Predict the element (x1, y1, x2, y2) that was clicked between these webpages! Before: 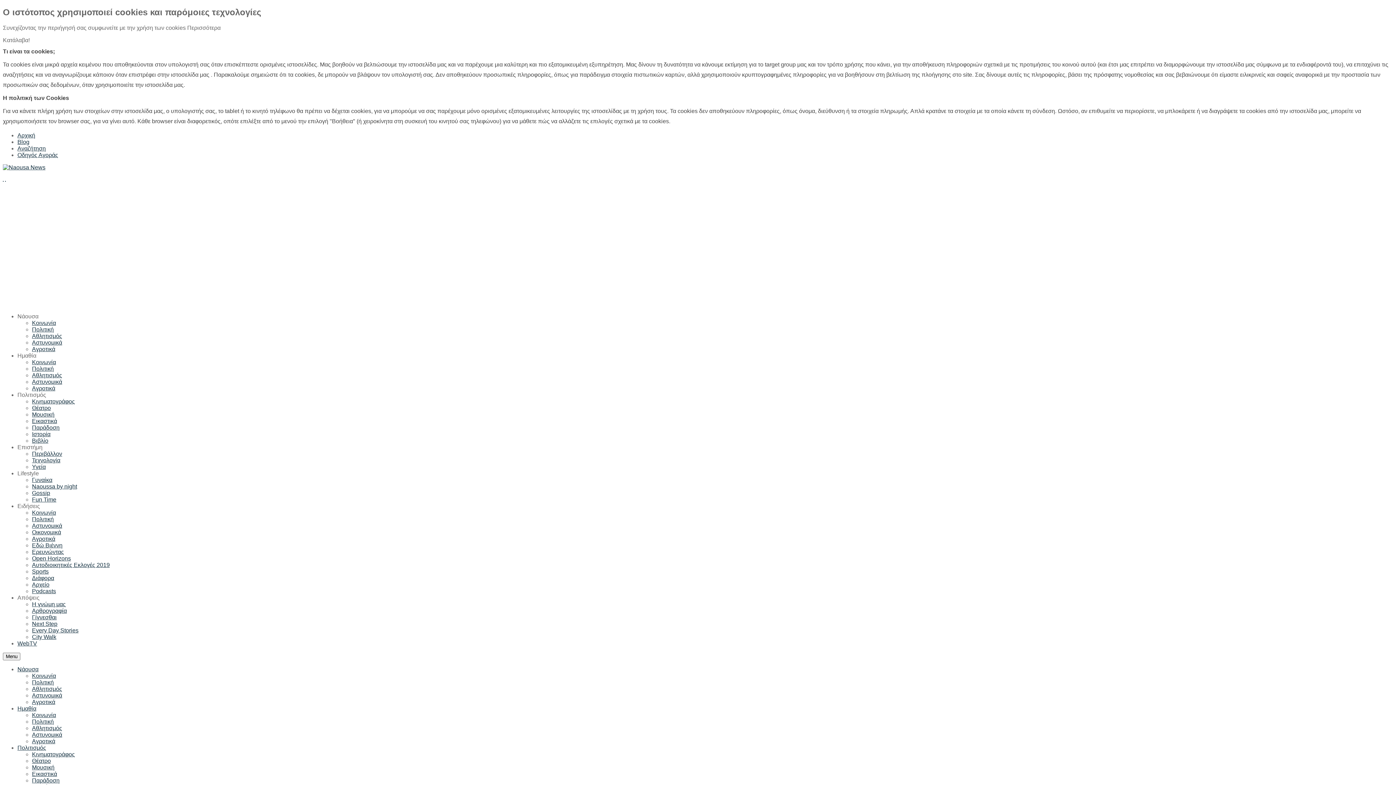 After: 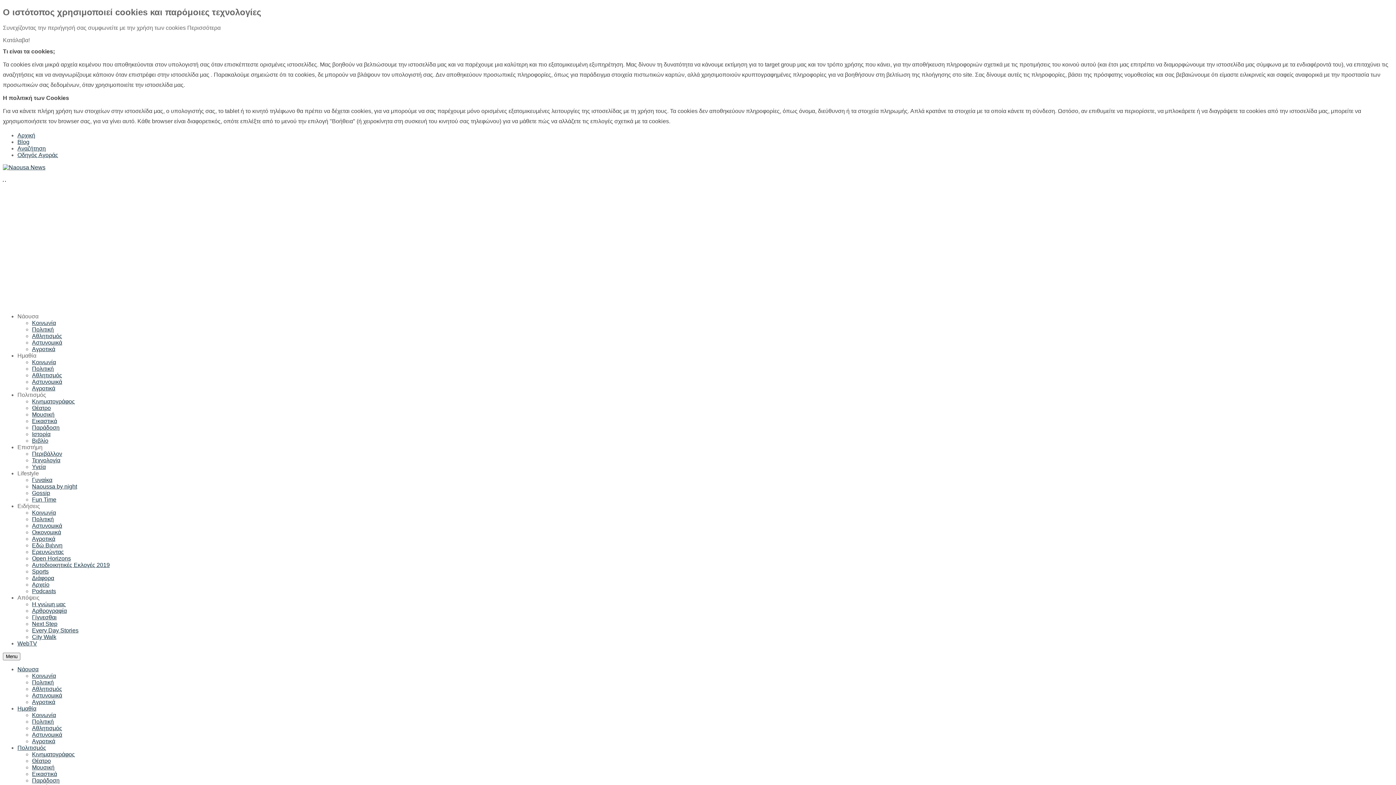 Action: bbox: (32, 614, 56, 620) label: Γίγνεσθαι